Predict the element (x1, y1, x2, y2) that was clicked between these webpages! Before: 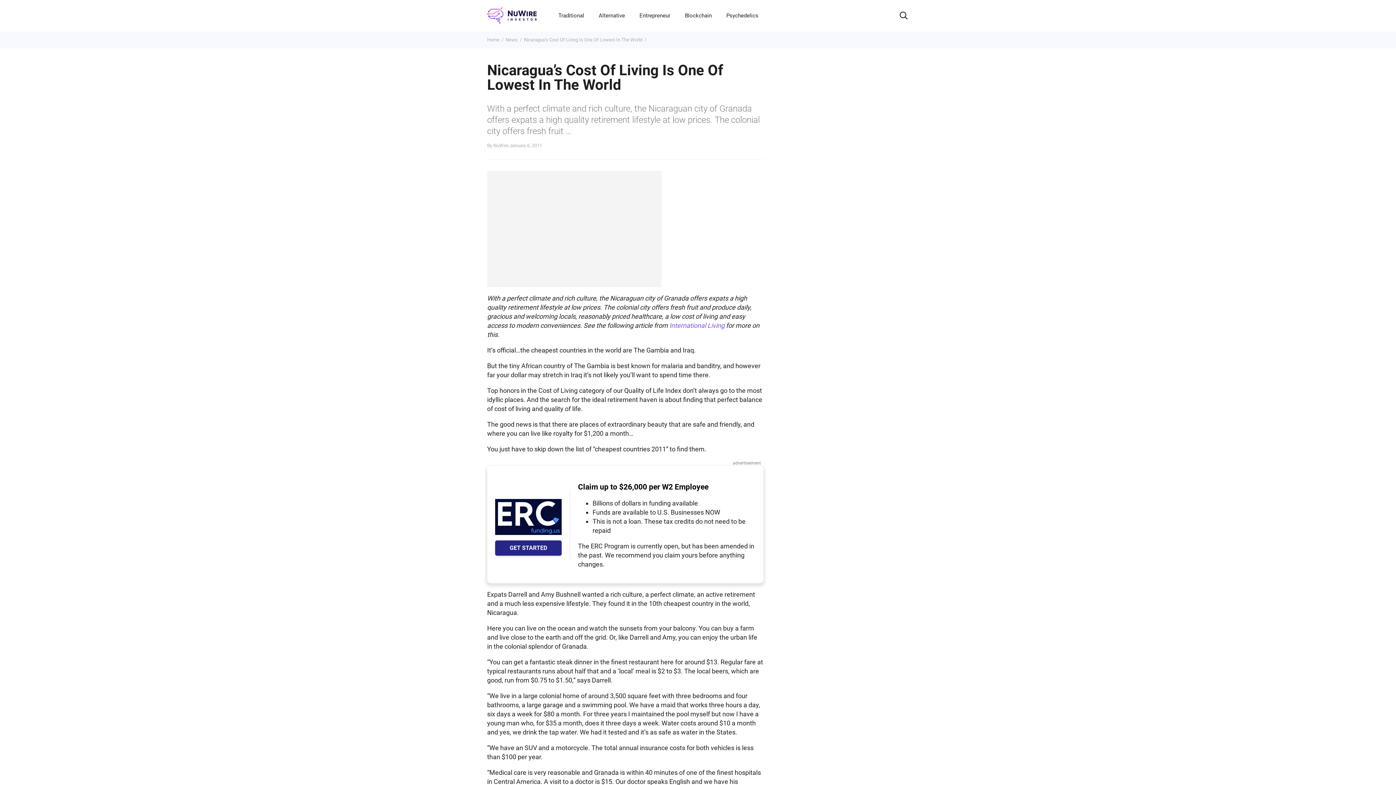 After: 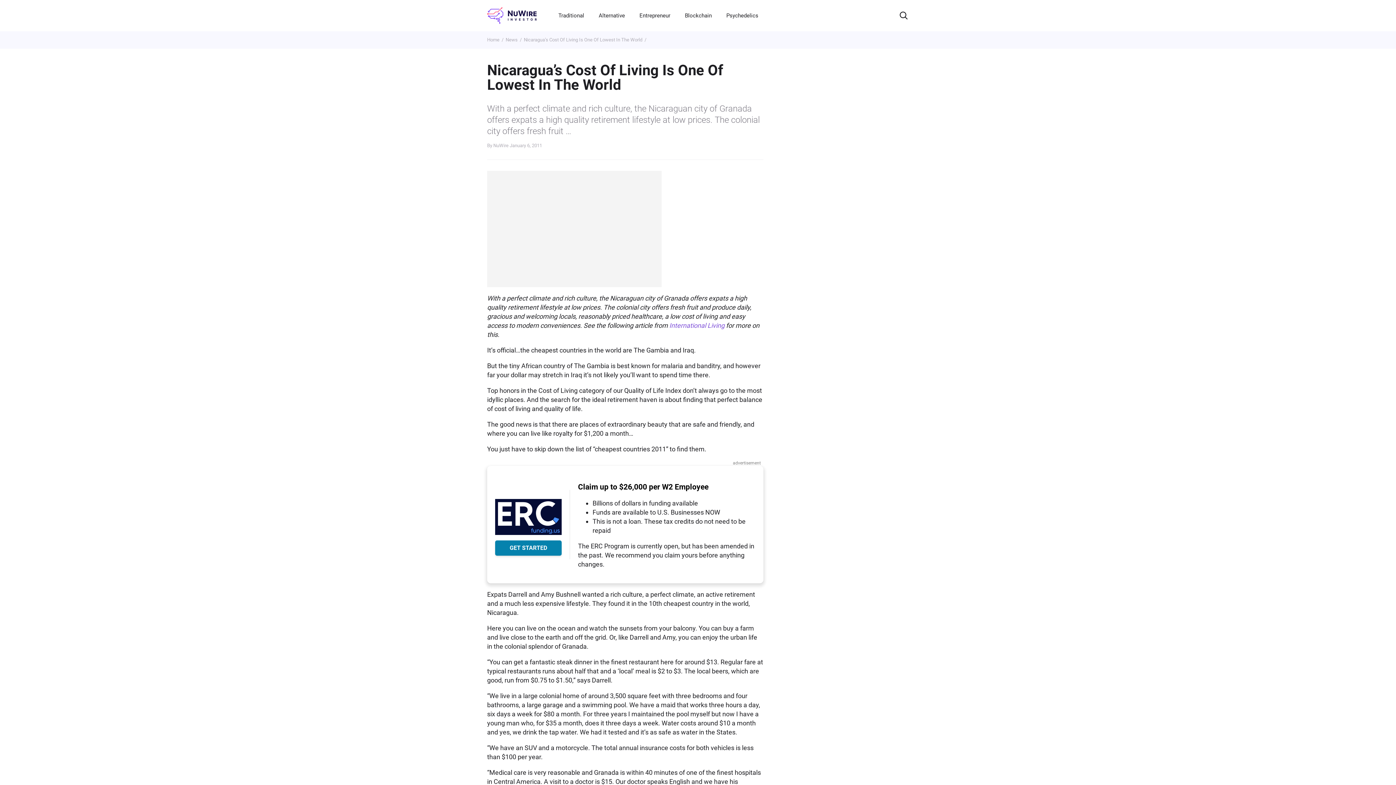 Action: bbox: (495, 540, 561, 555) label: GET STARTED